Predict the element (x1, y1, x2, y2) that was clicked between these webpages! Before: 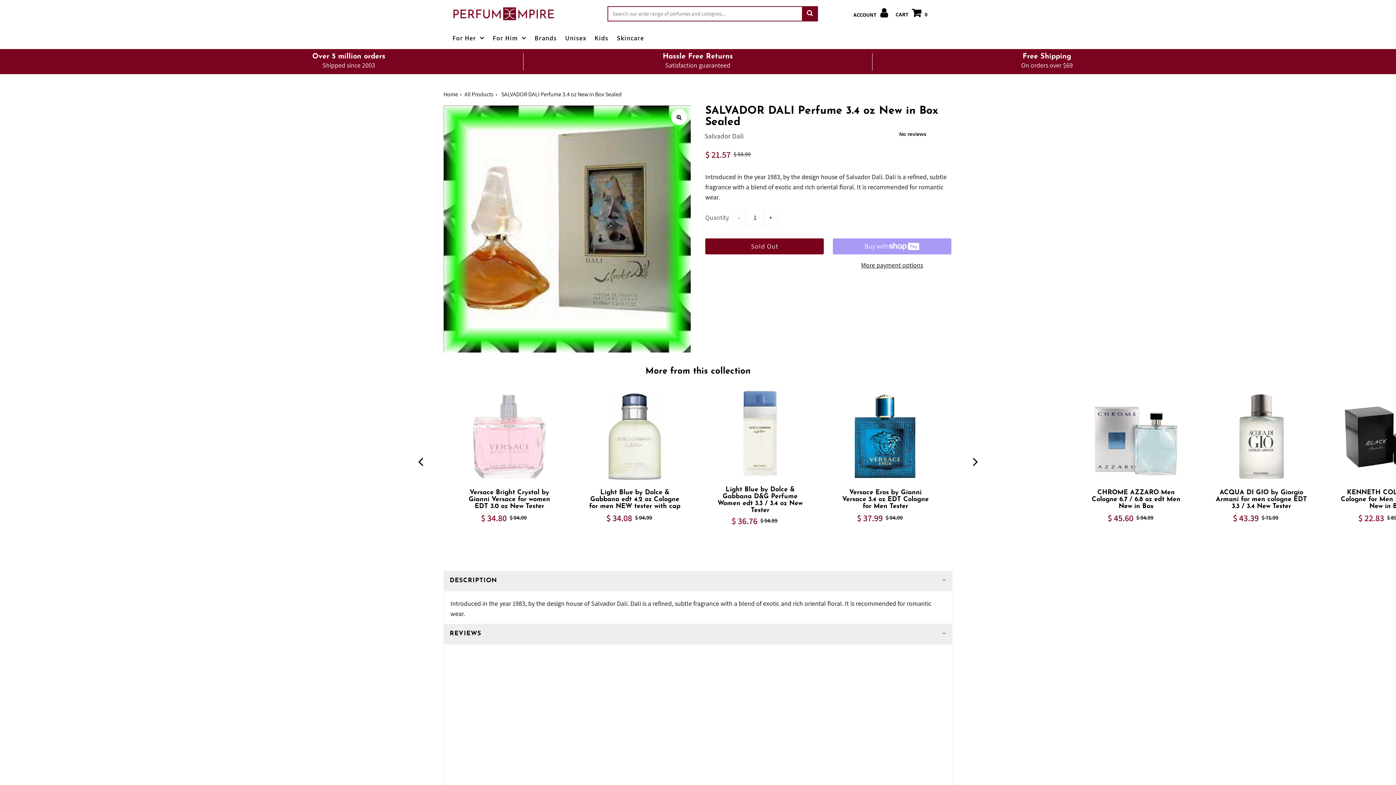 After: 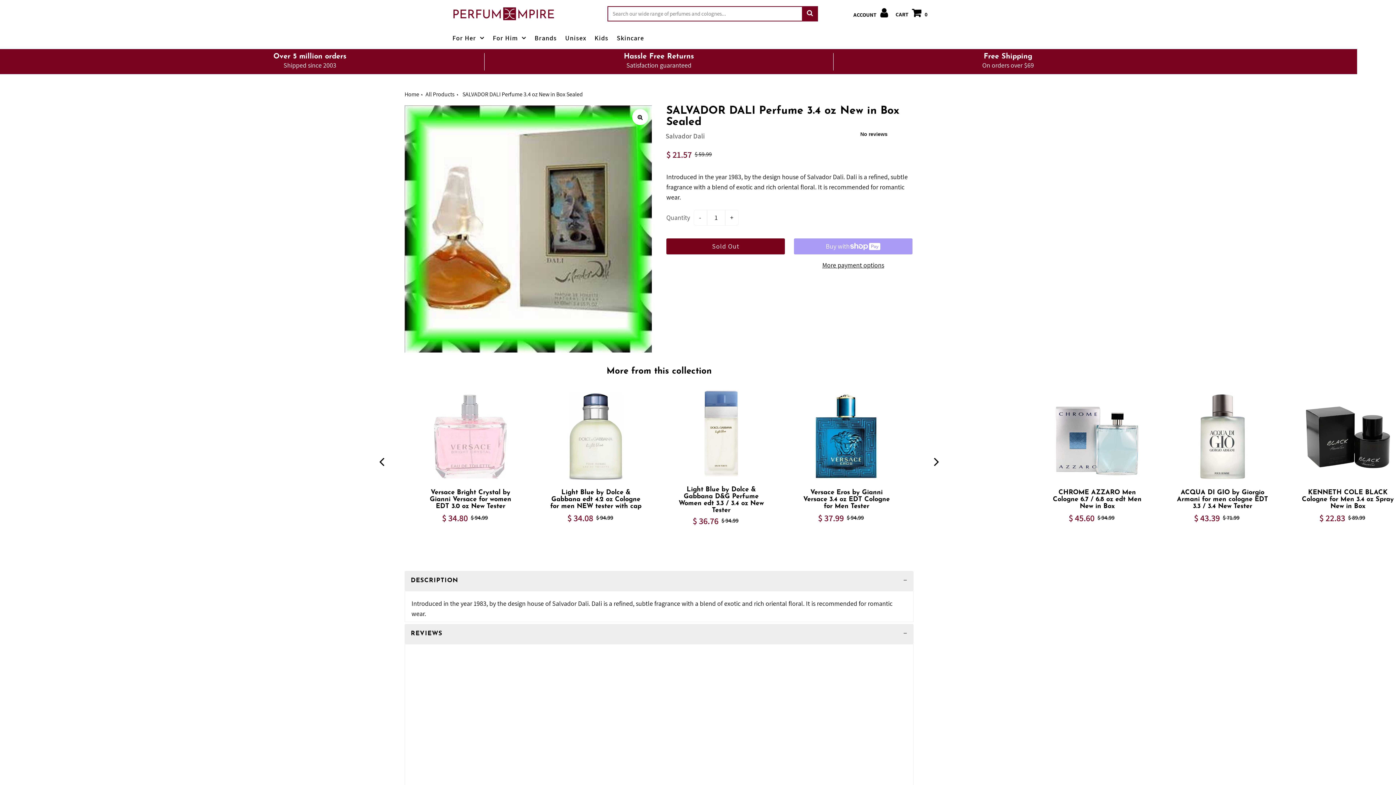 Action: bbox: (1339, 393, 1435, 479)